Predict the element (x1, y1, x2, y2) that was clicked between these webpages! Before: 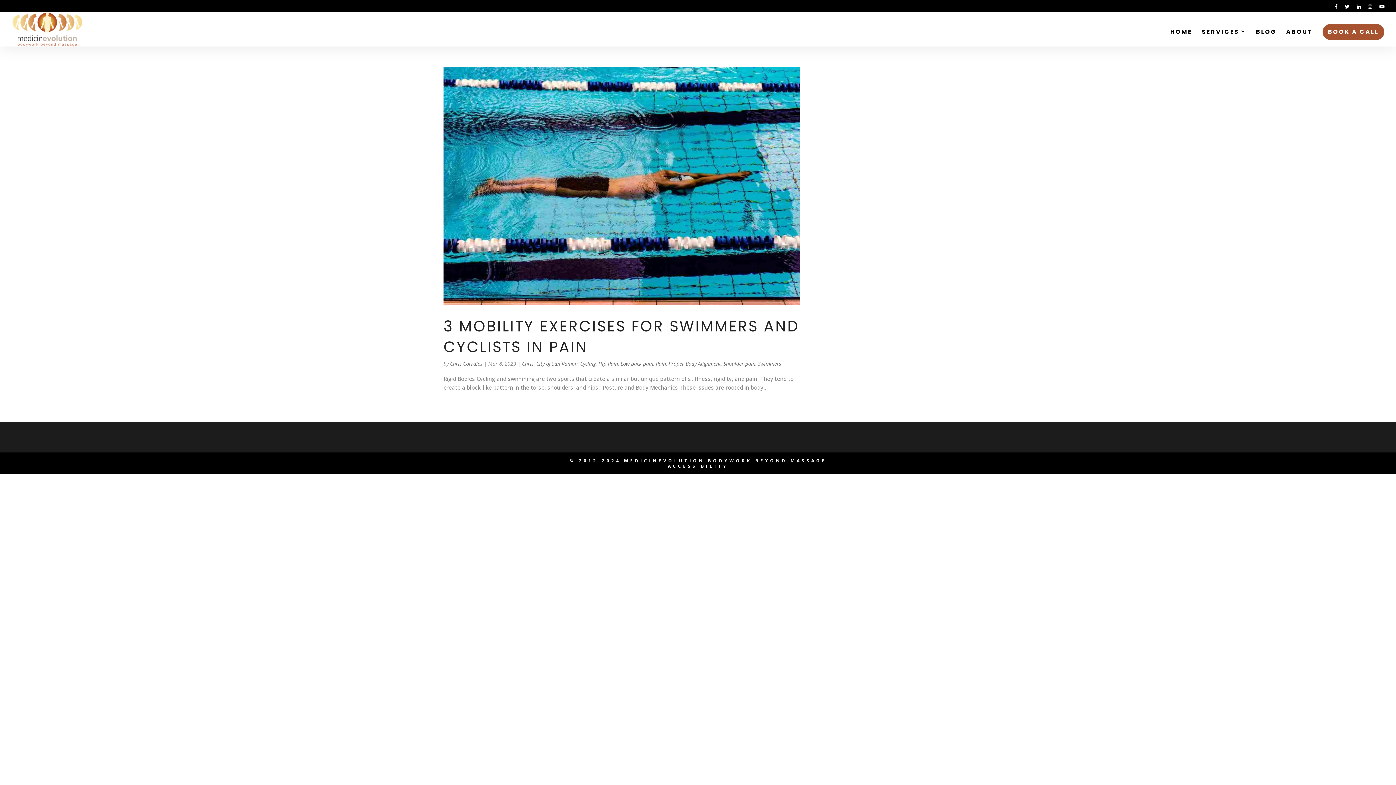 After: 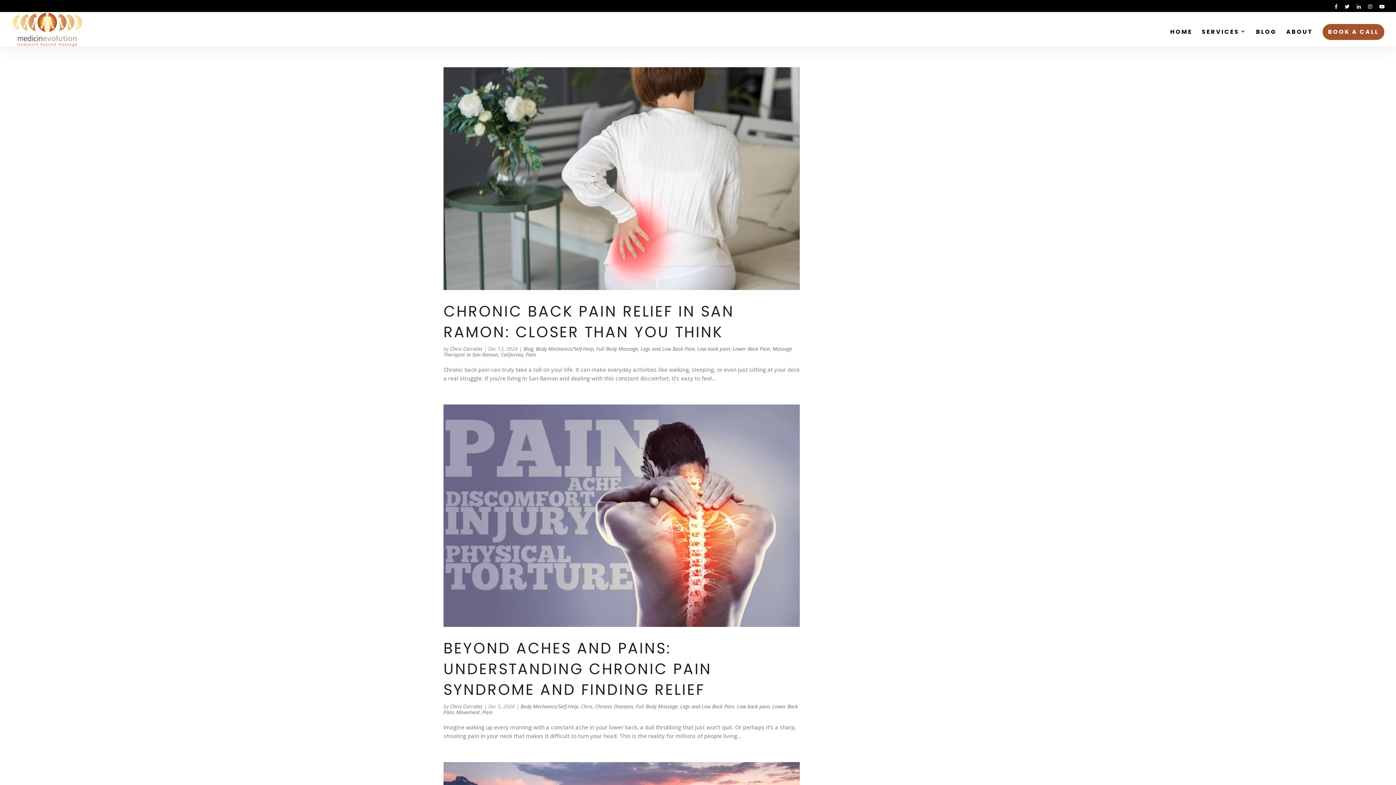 Action: bbox: (656, 360, 666, 367) label: Pain